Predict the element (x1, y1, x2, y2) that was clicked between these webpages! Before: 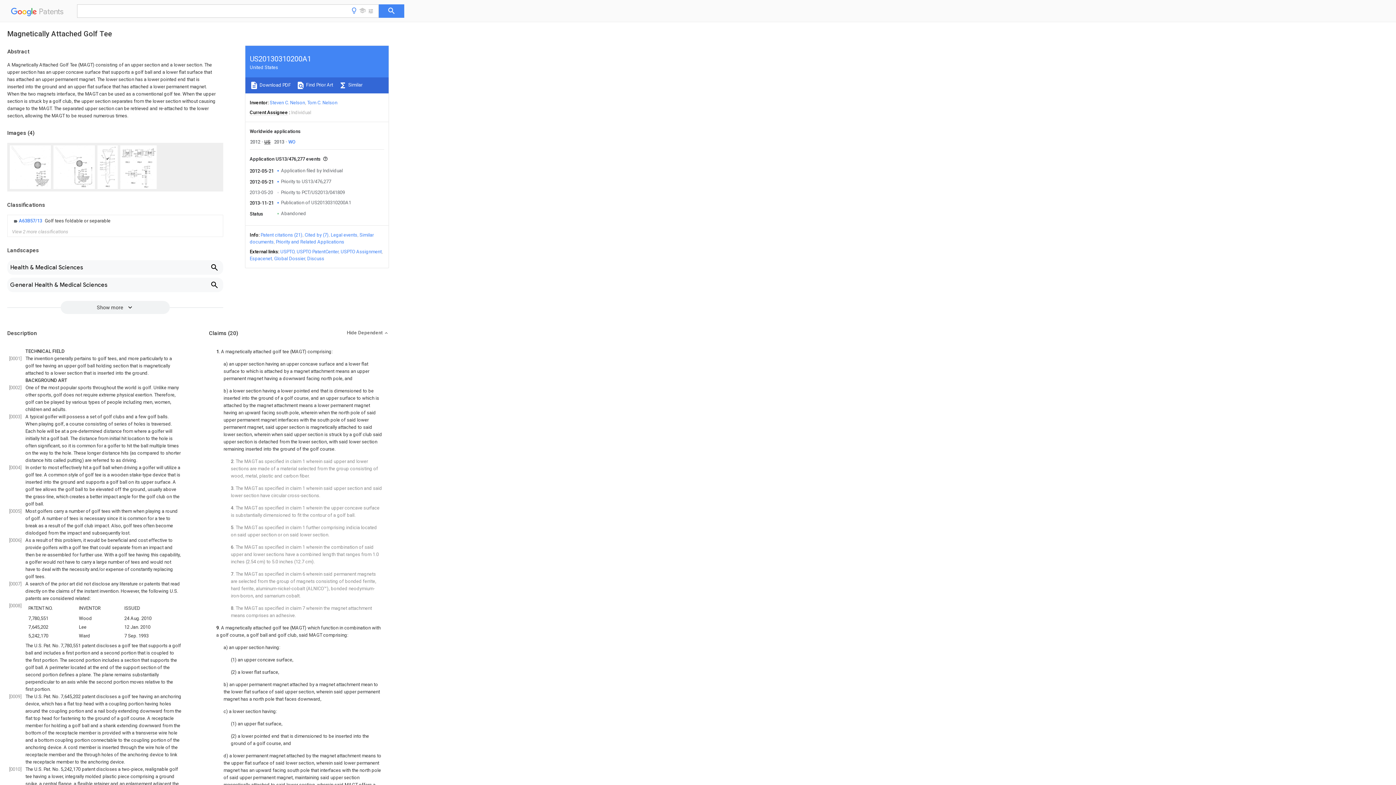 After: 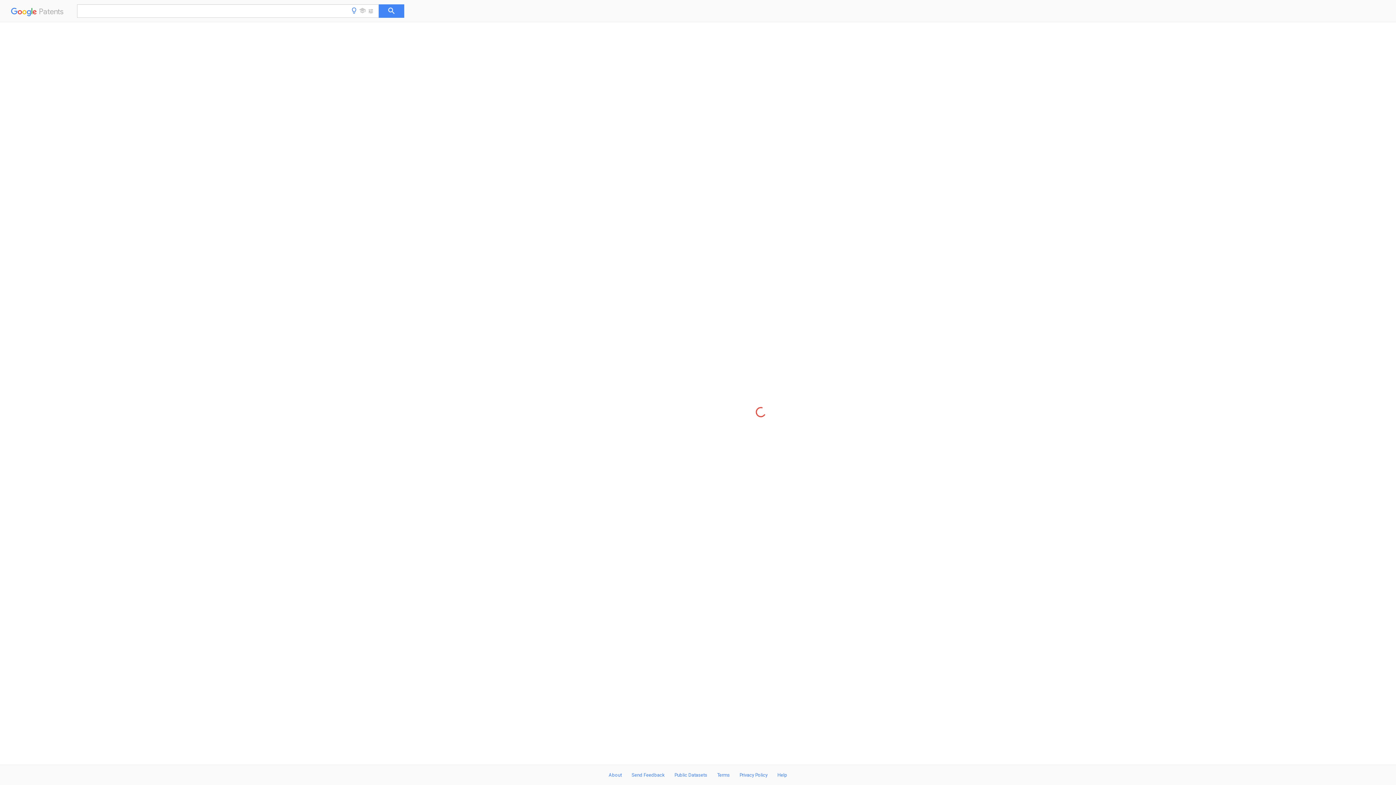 Action: label: US  bbox: (264, 139, 271, 144)